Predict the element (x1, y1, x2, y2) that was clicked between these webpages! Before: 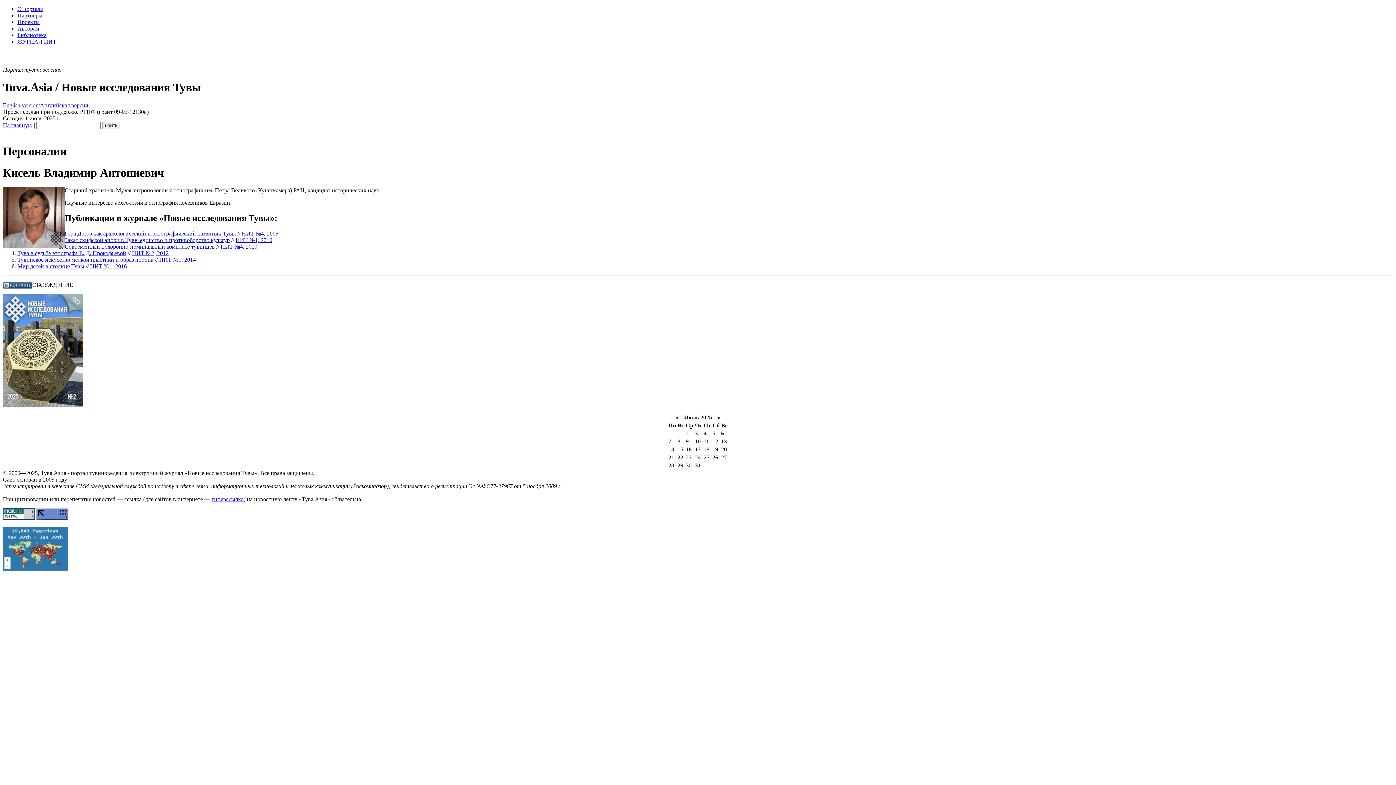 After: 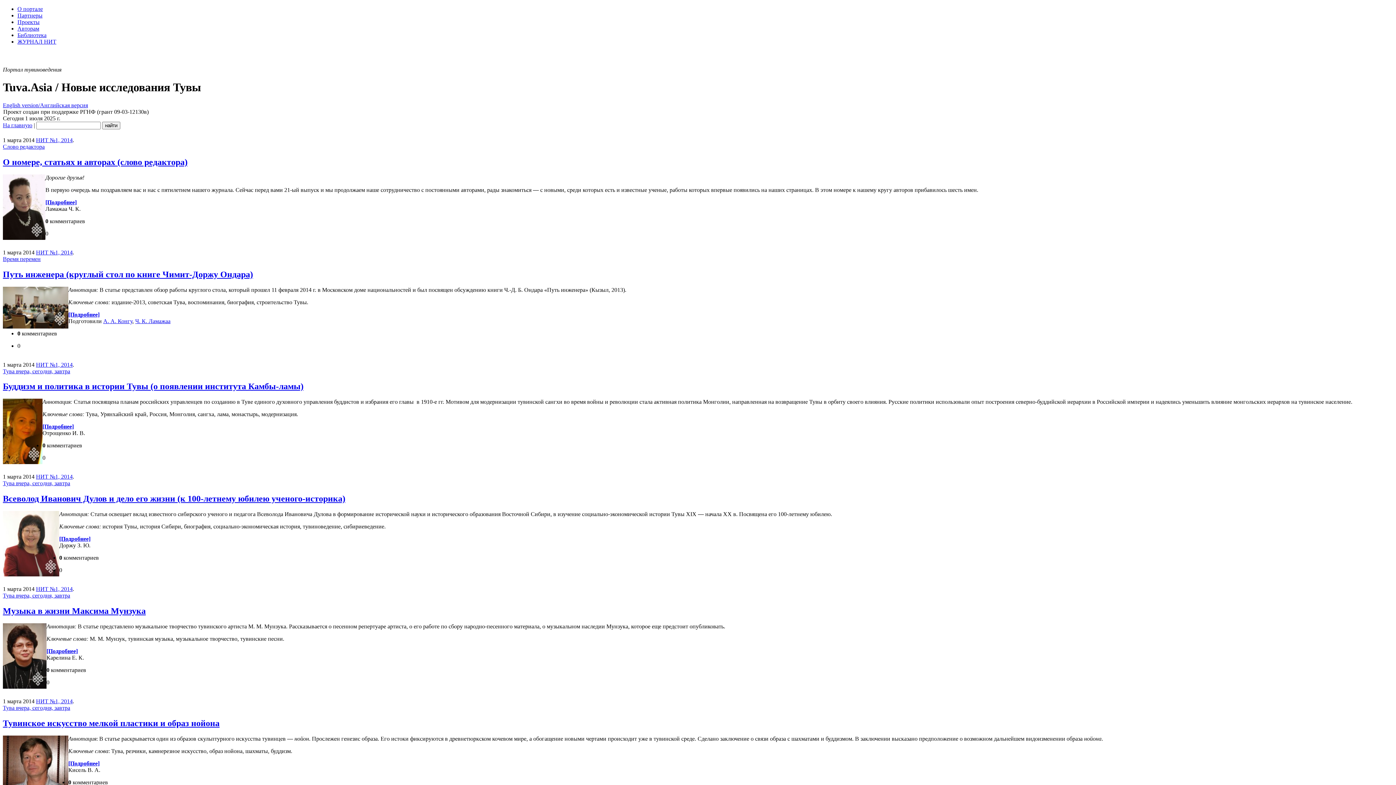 Action: label: НИТ №1, 2014 bbox: (159, 256, 196, 262)